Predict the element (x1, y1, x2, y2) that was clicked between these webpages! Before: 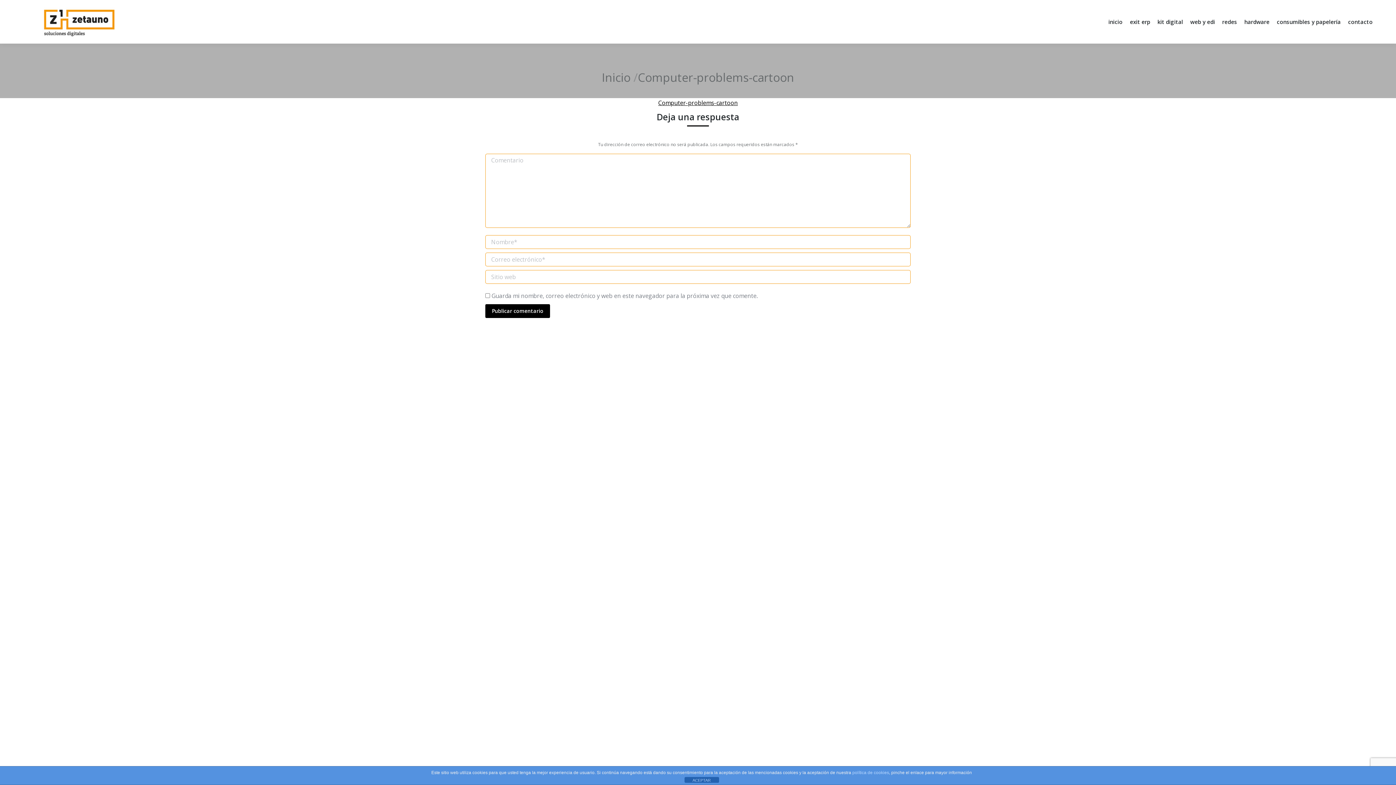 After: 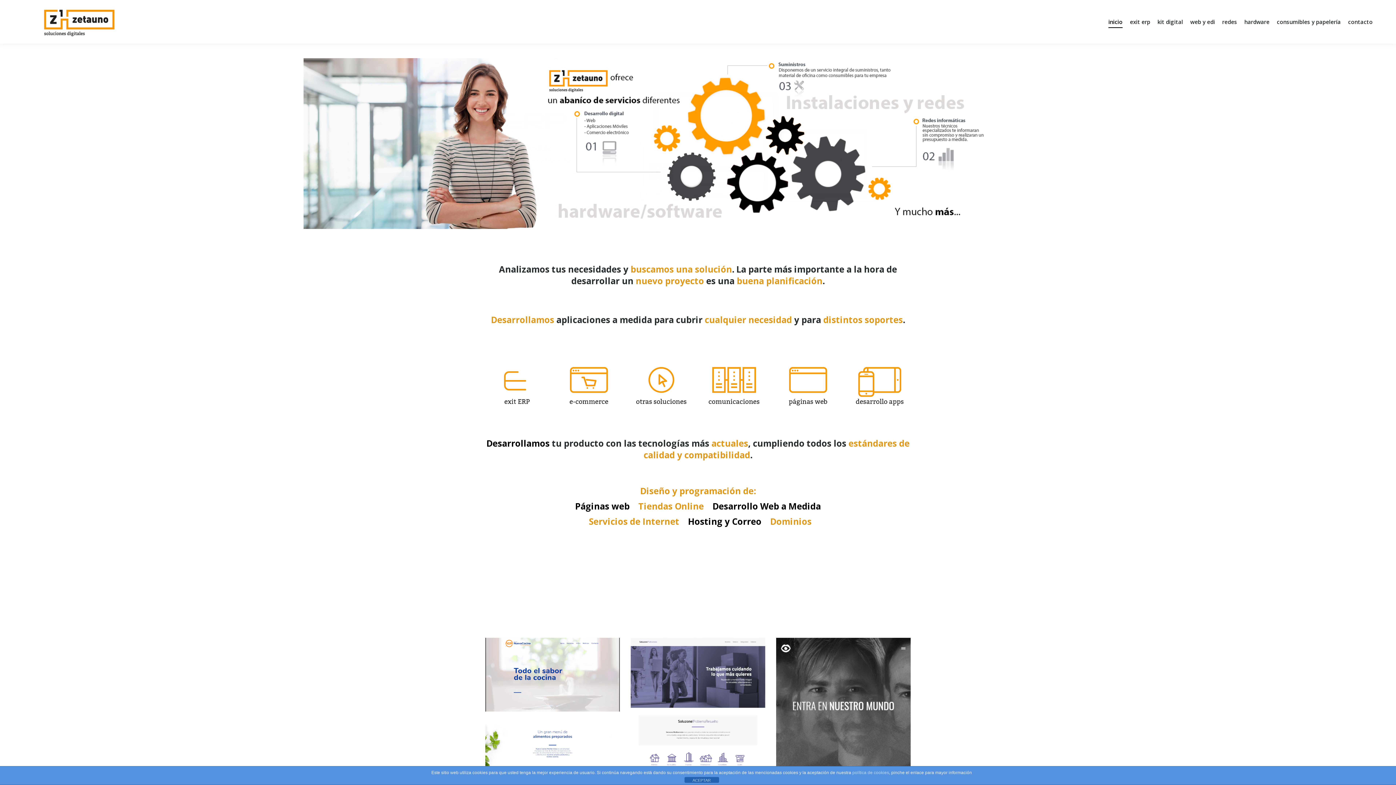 Action: bbox: (0, 3, 122, 39)